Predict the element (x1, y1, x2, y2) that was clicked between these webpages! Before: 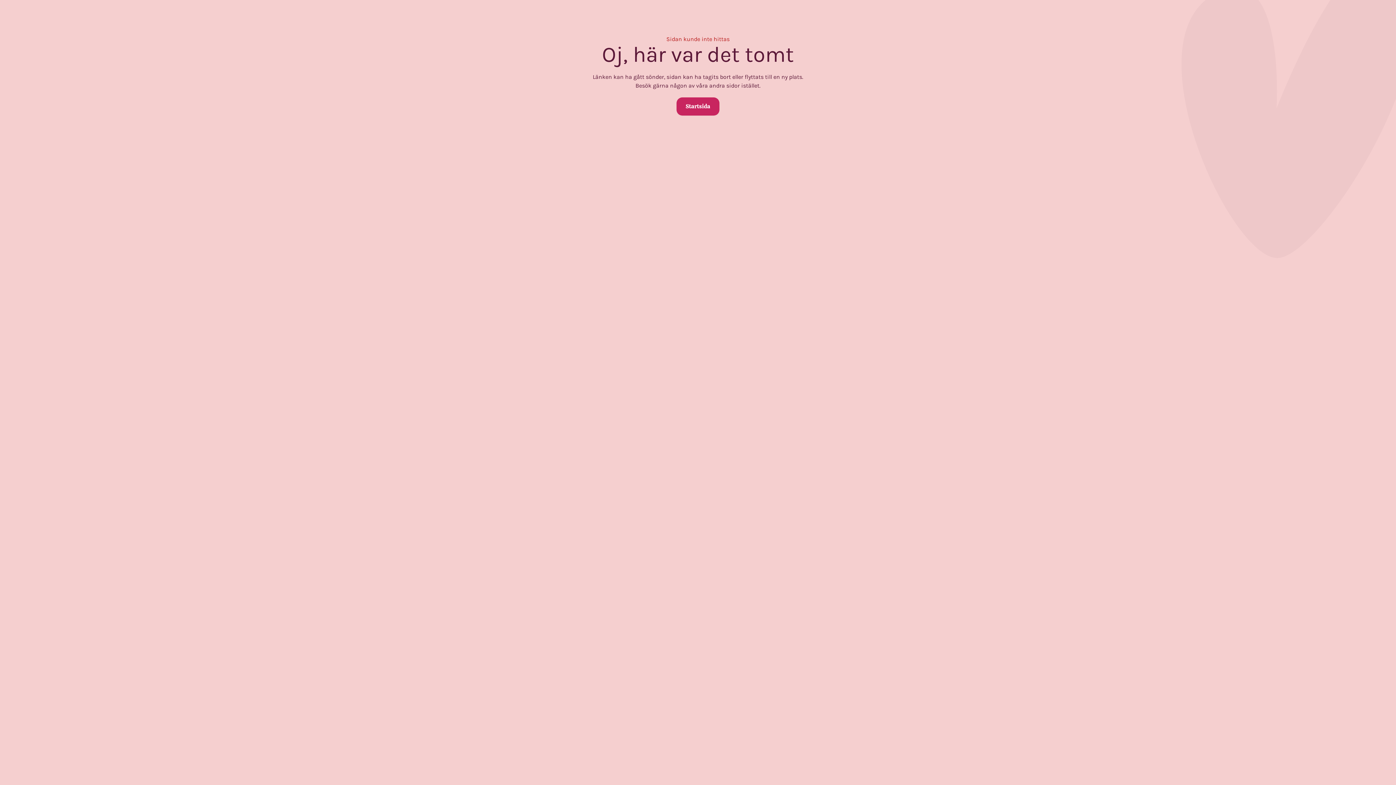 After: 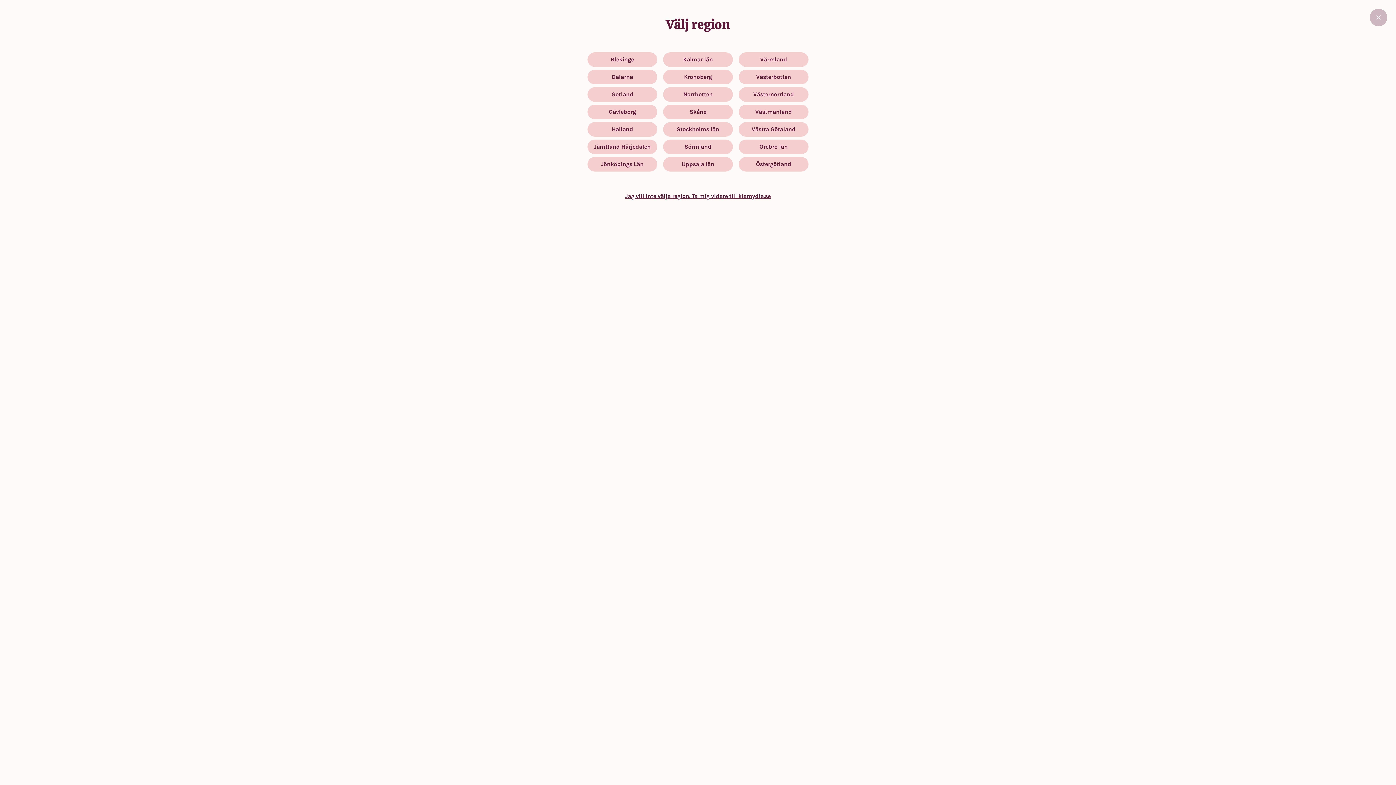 Action: bbox: (676, 97, 719, 115) label: Startsida